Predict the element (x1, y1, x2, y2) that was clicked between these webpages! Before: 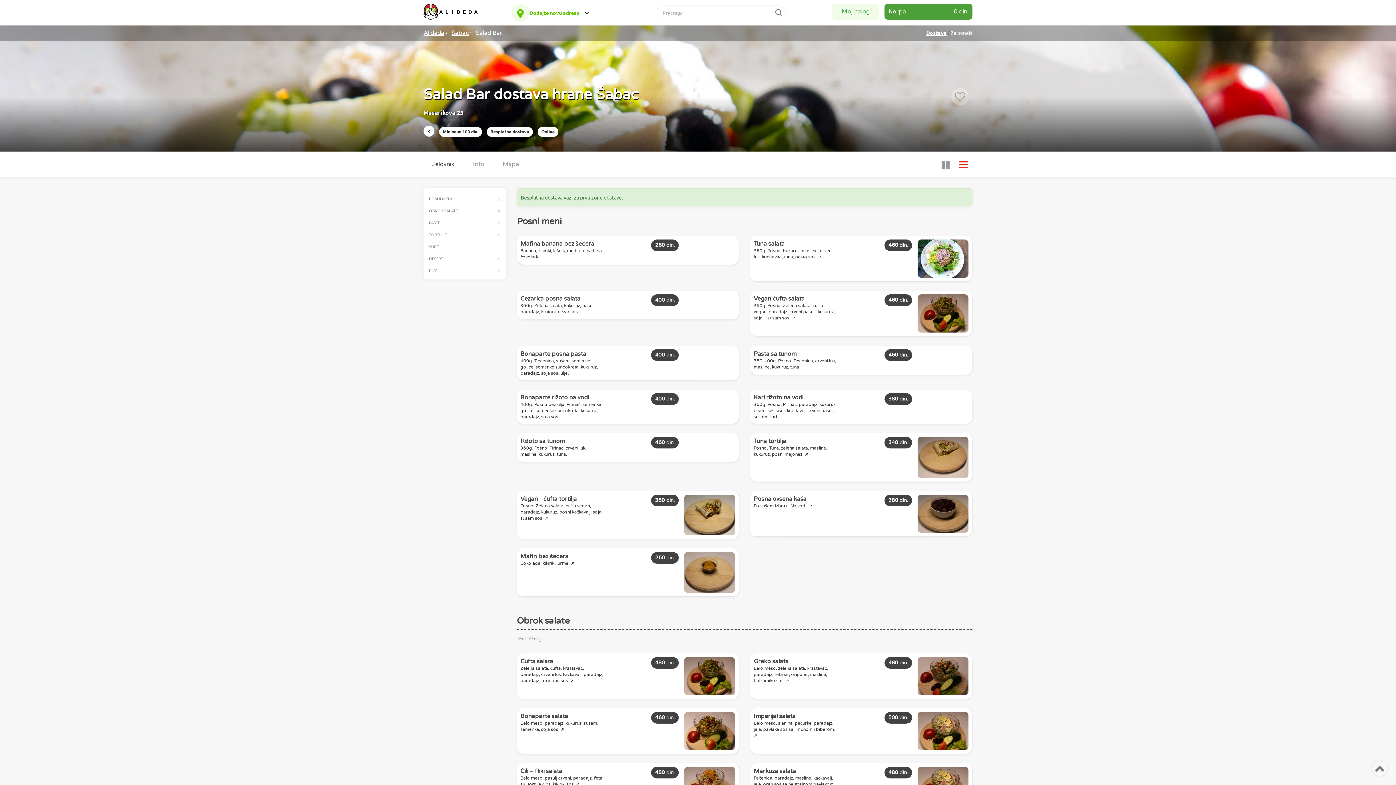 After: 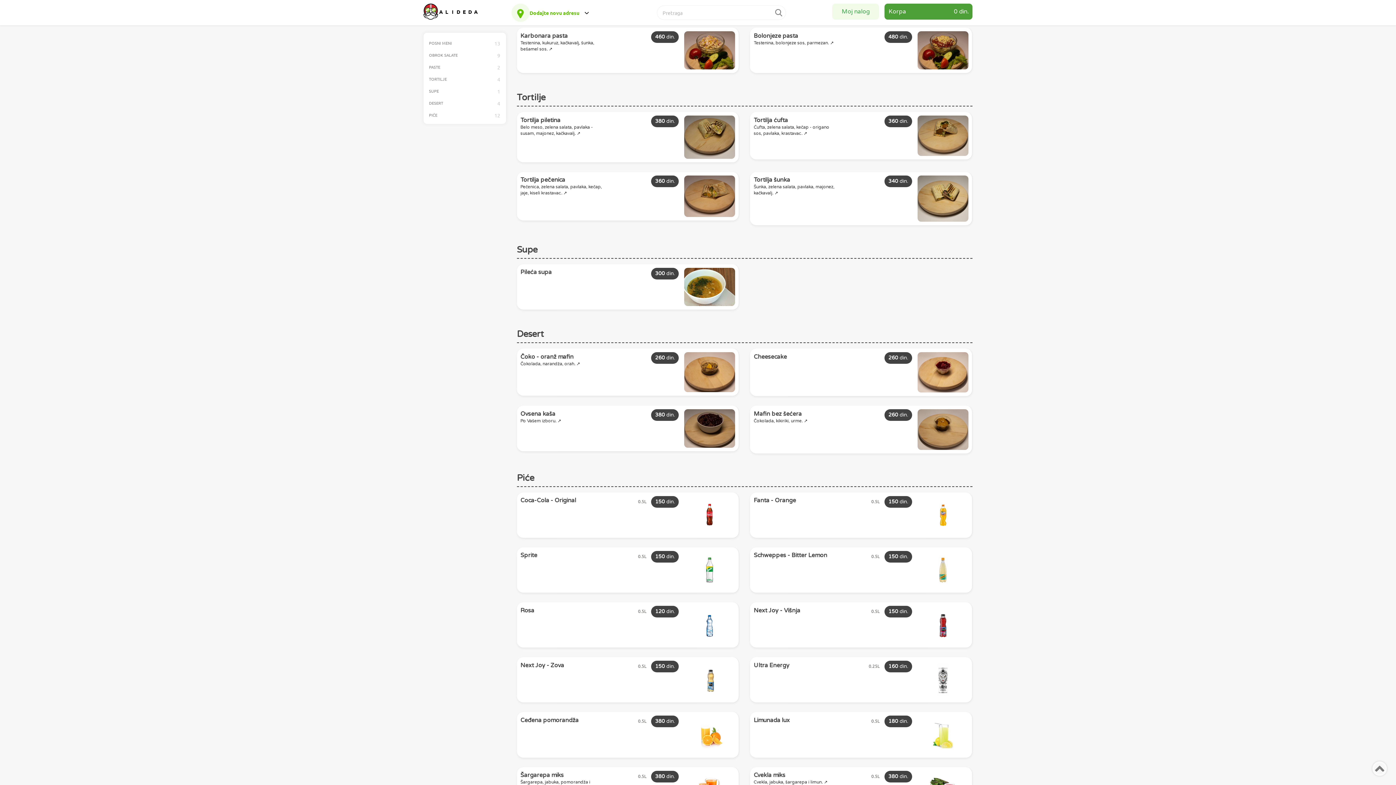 Action: label: PASTE bbox: (427, 217, 493, 228)